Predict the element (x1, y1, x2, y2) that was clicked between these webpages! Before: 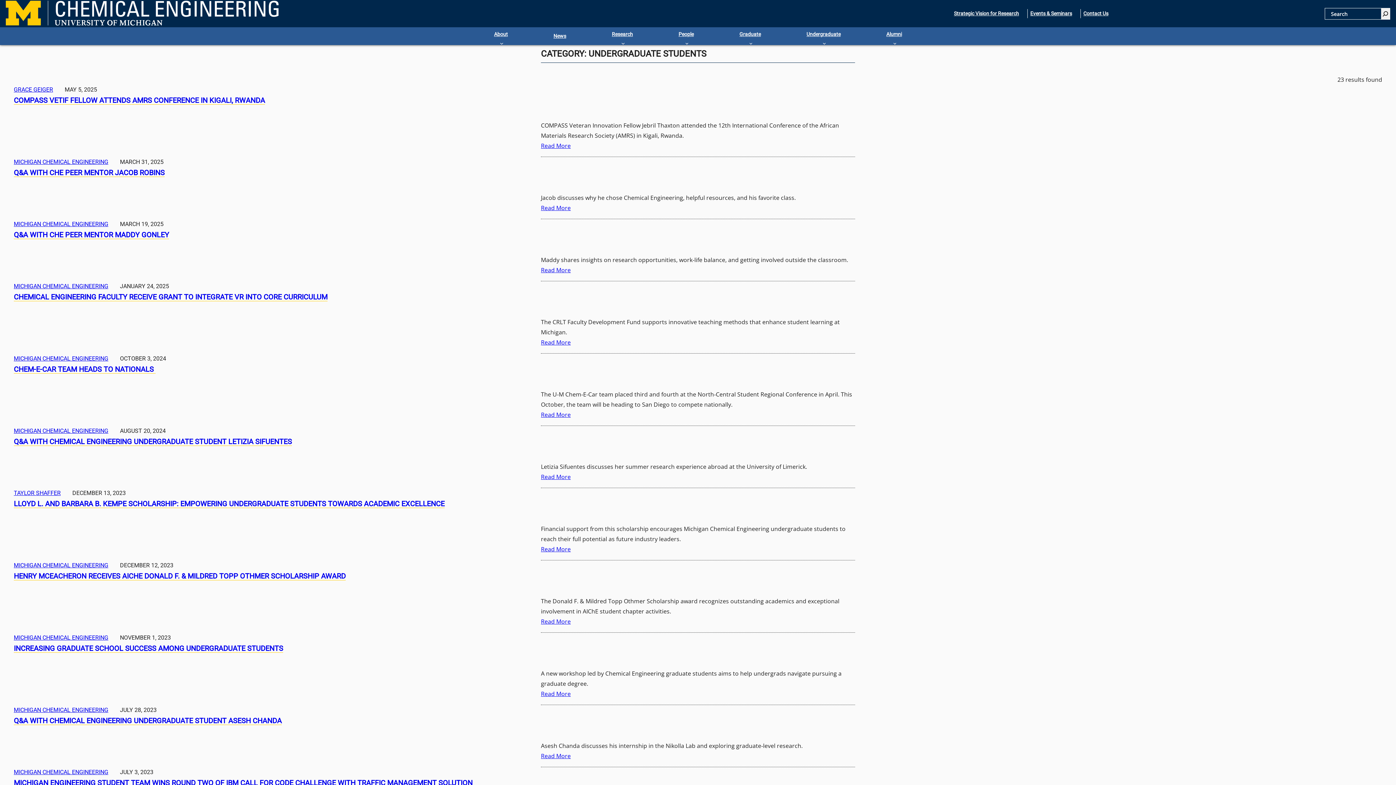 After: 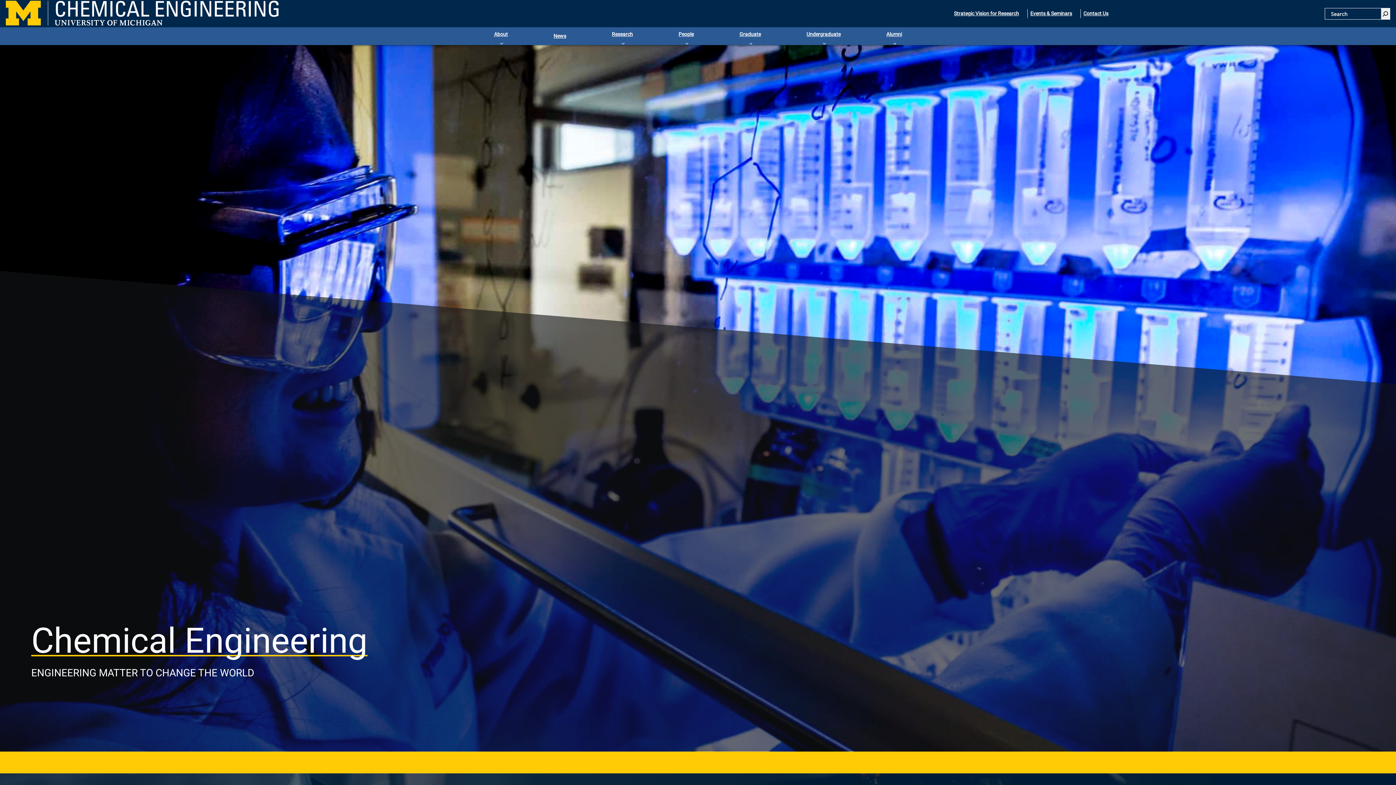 Action: bbox: (5, 0, 279, 26)